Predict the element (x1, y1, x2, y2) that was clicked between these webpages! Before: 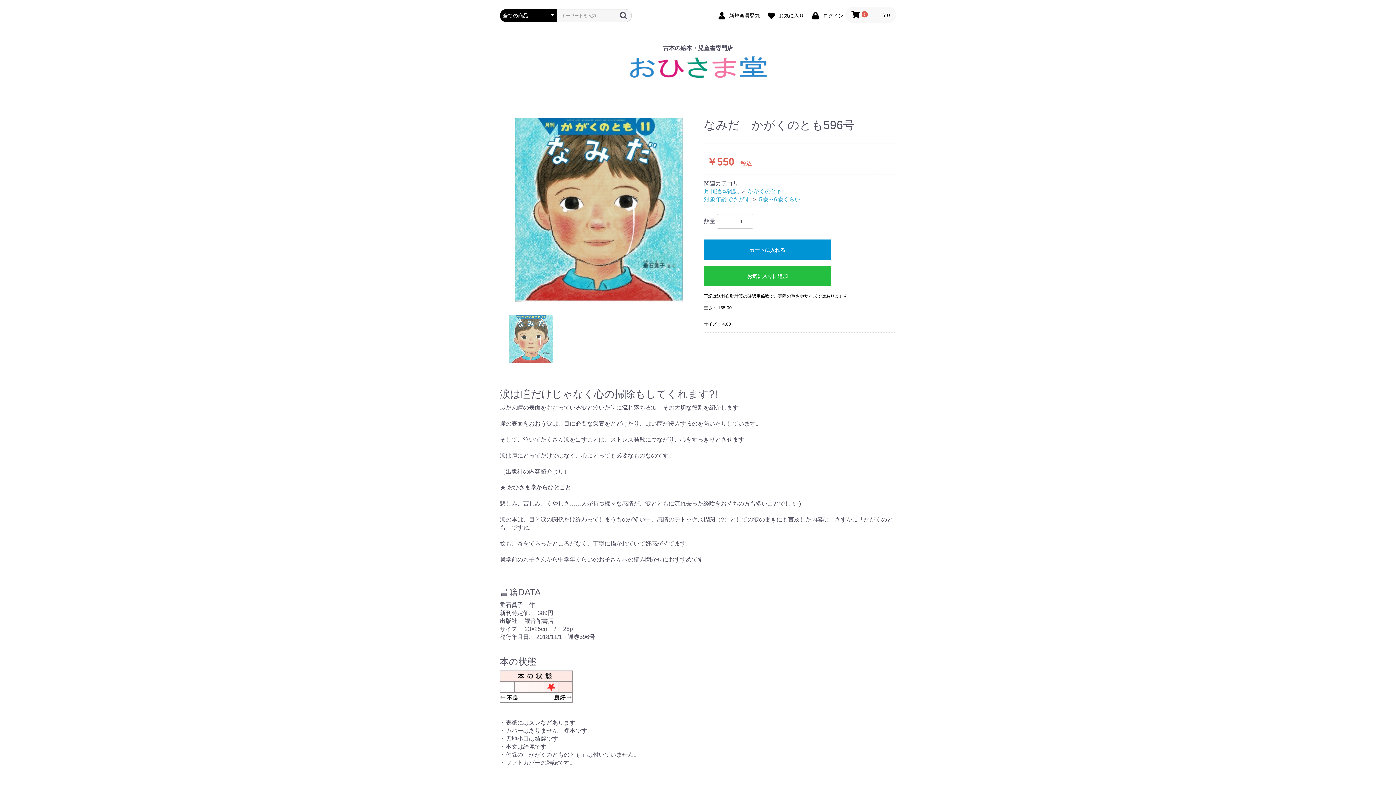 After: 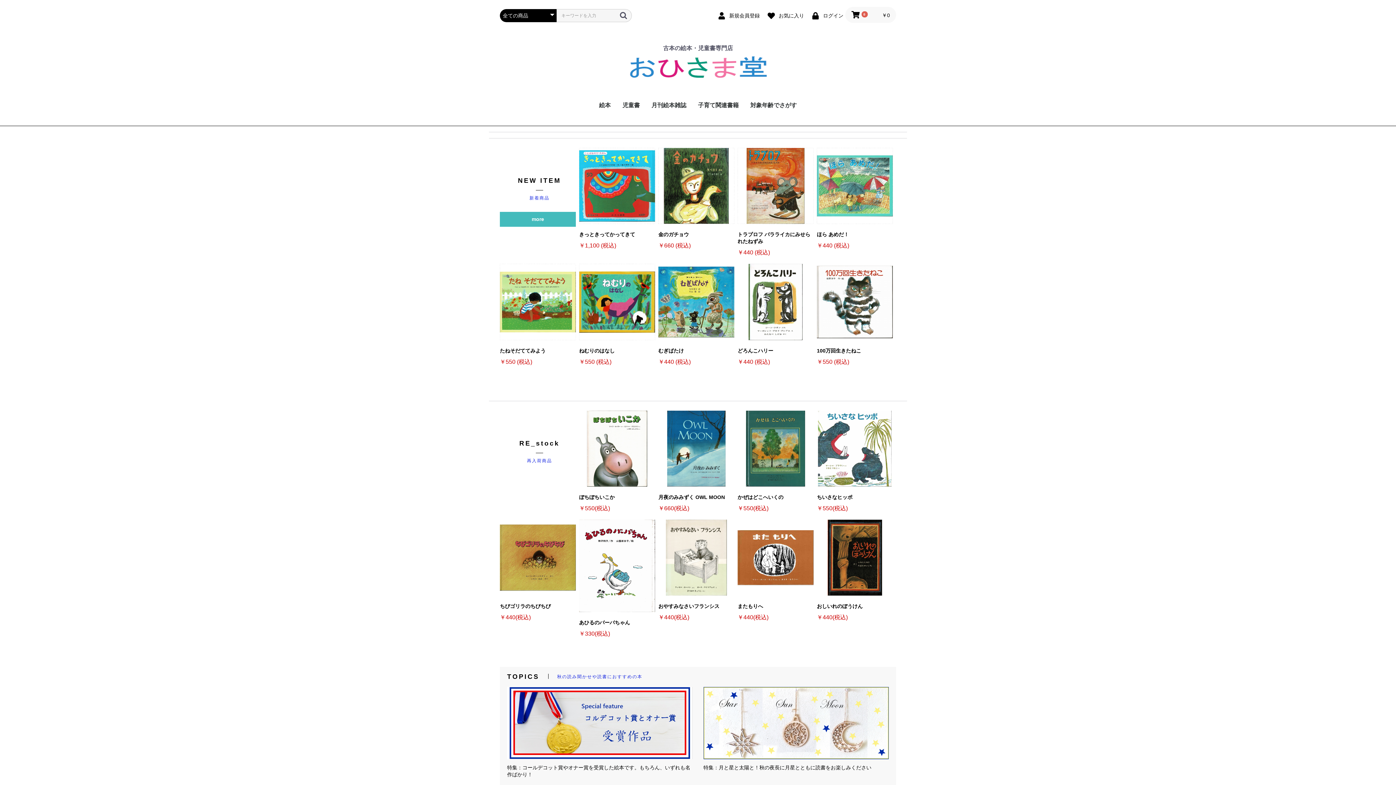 Action: bbox: (625, 52, 770, 85)